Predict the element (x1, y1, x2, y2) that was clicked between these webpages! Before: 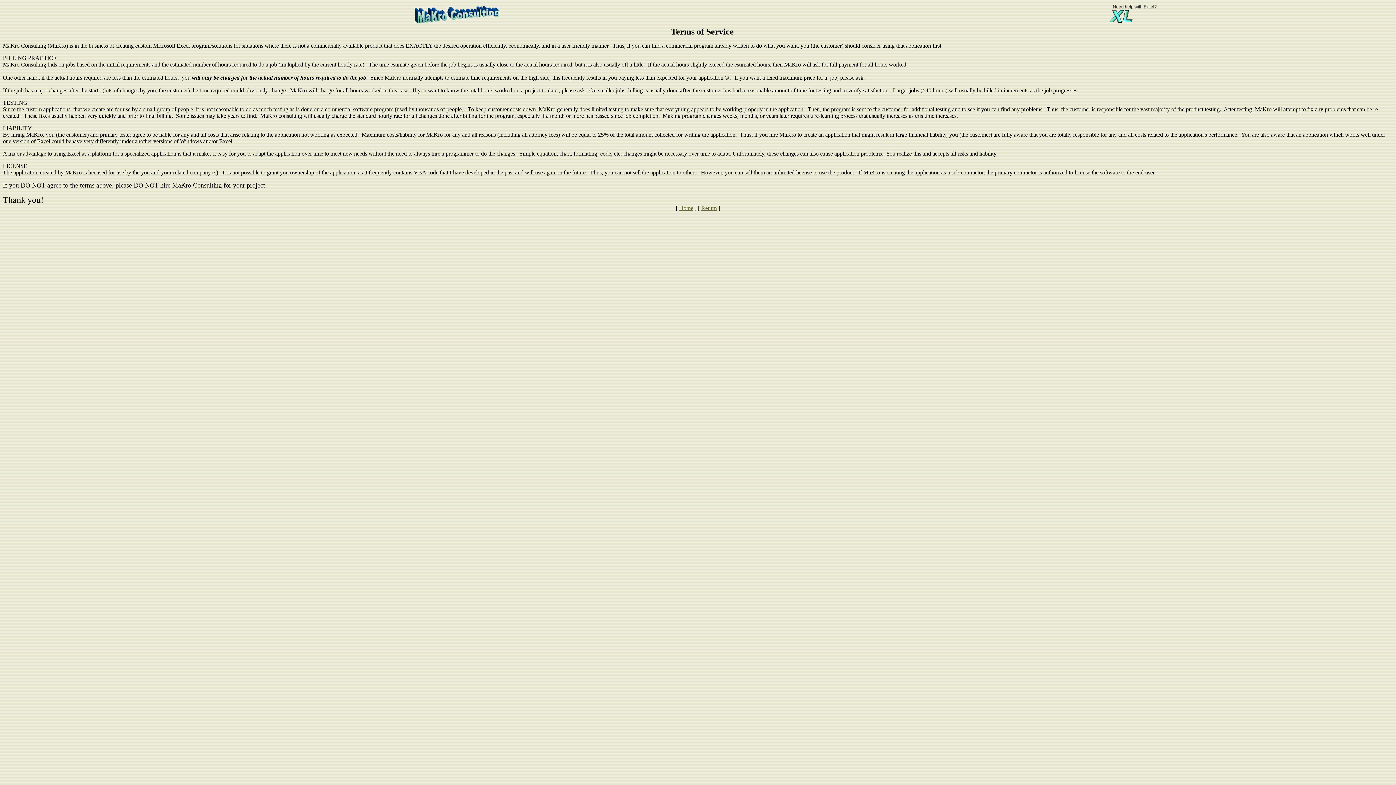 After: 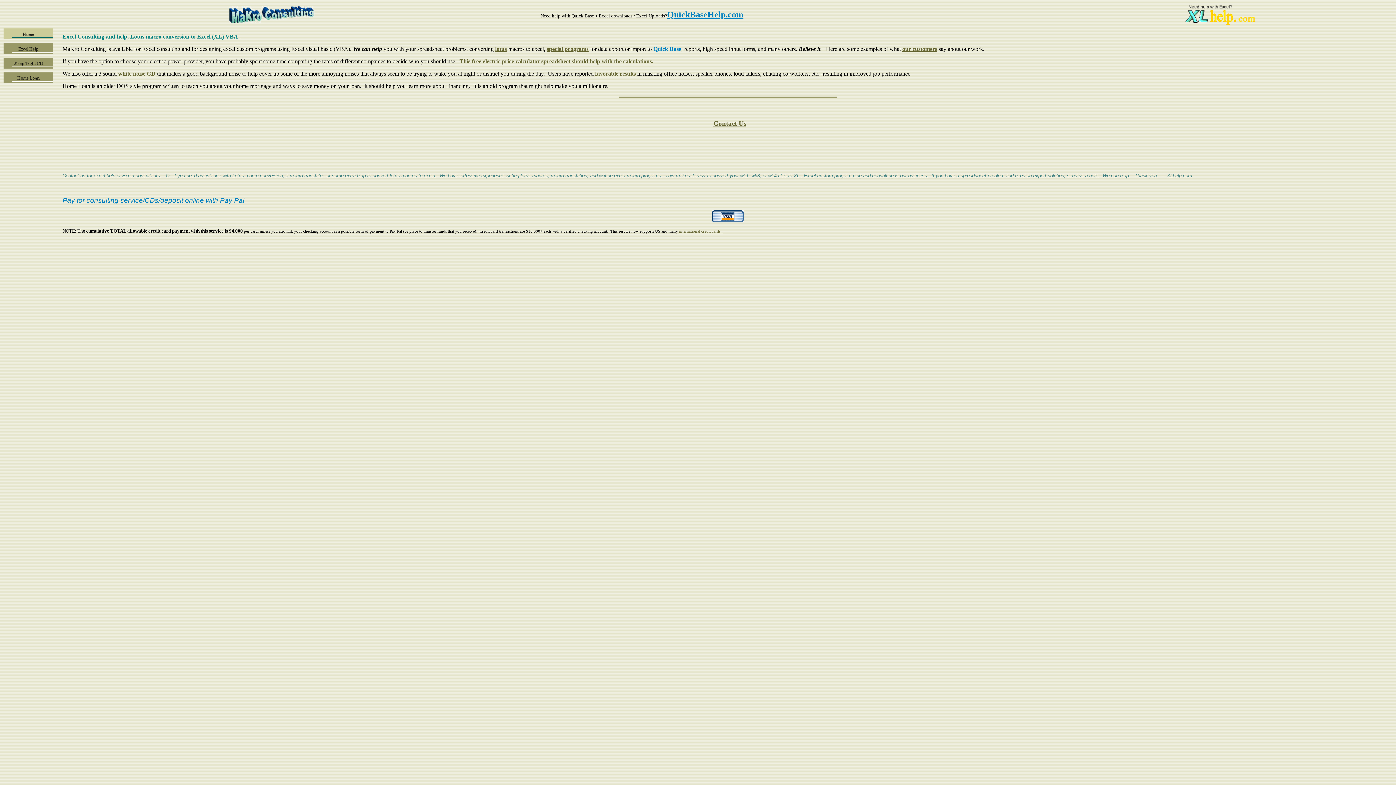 Action: bbox: (679, 205, 693, 211) label: Home